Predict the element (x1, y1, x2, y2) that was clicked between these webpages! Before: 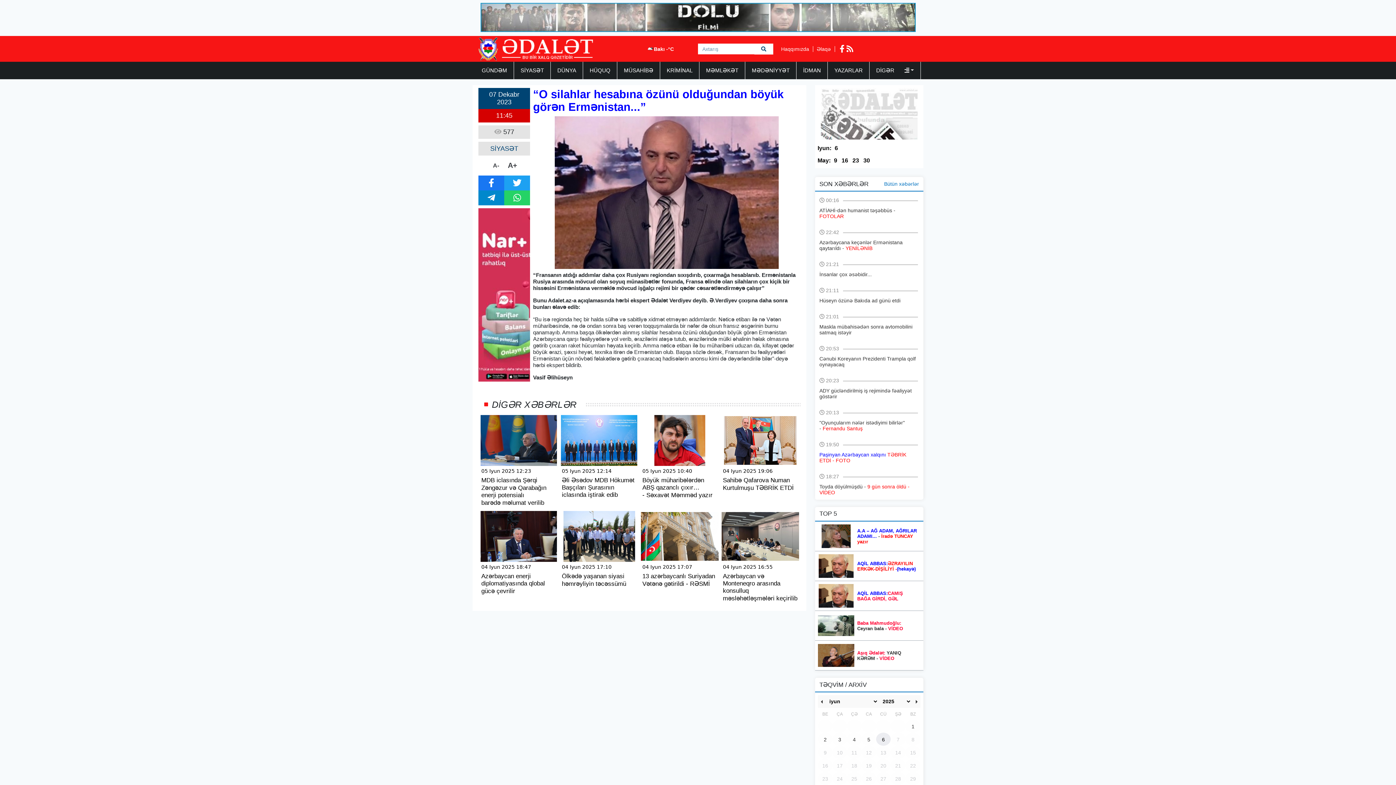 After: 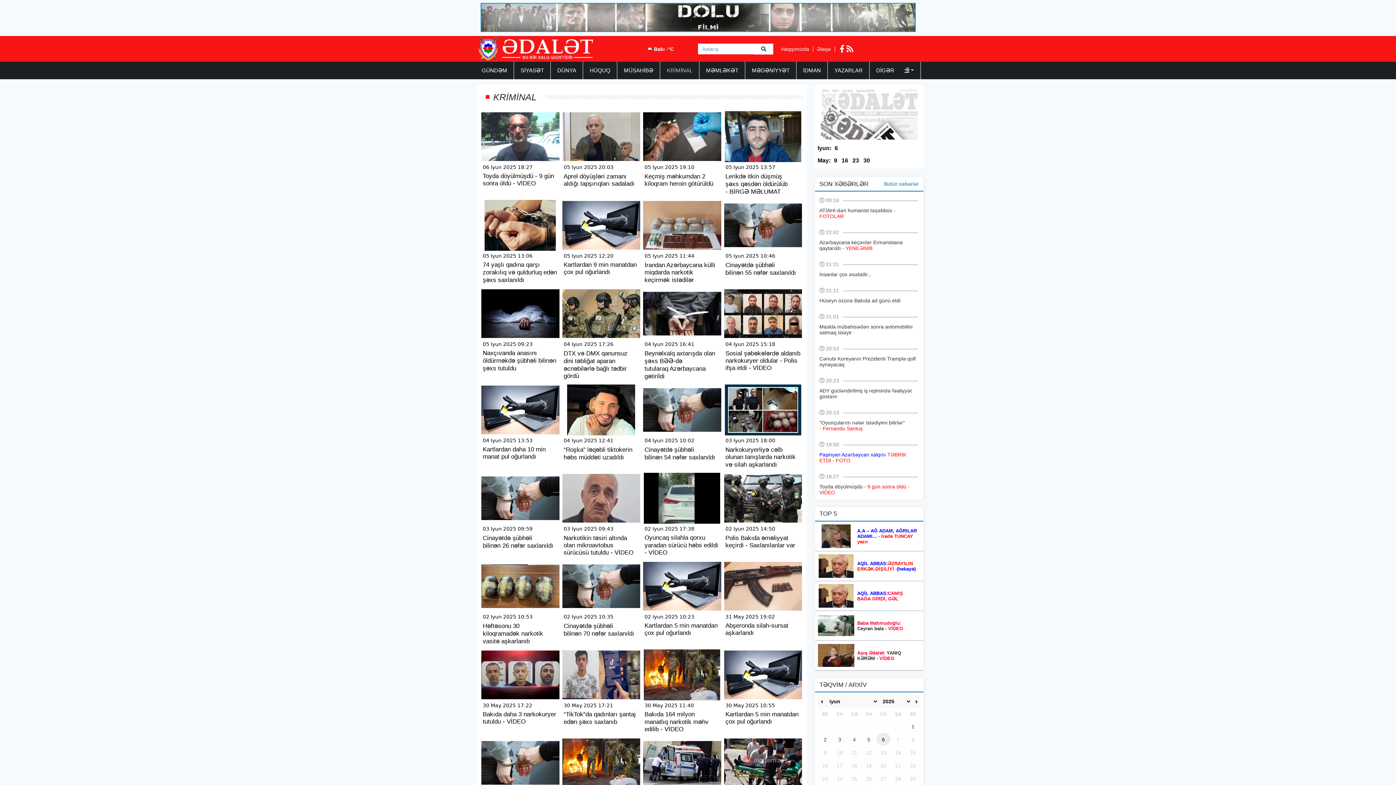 Action: label: KRİMİNAL bbox: (664, 61, 695, 79)